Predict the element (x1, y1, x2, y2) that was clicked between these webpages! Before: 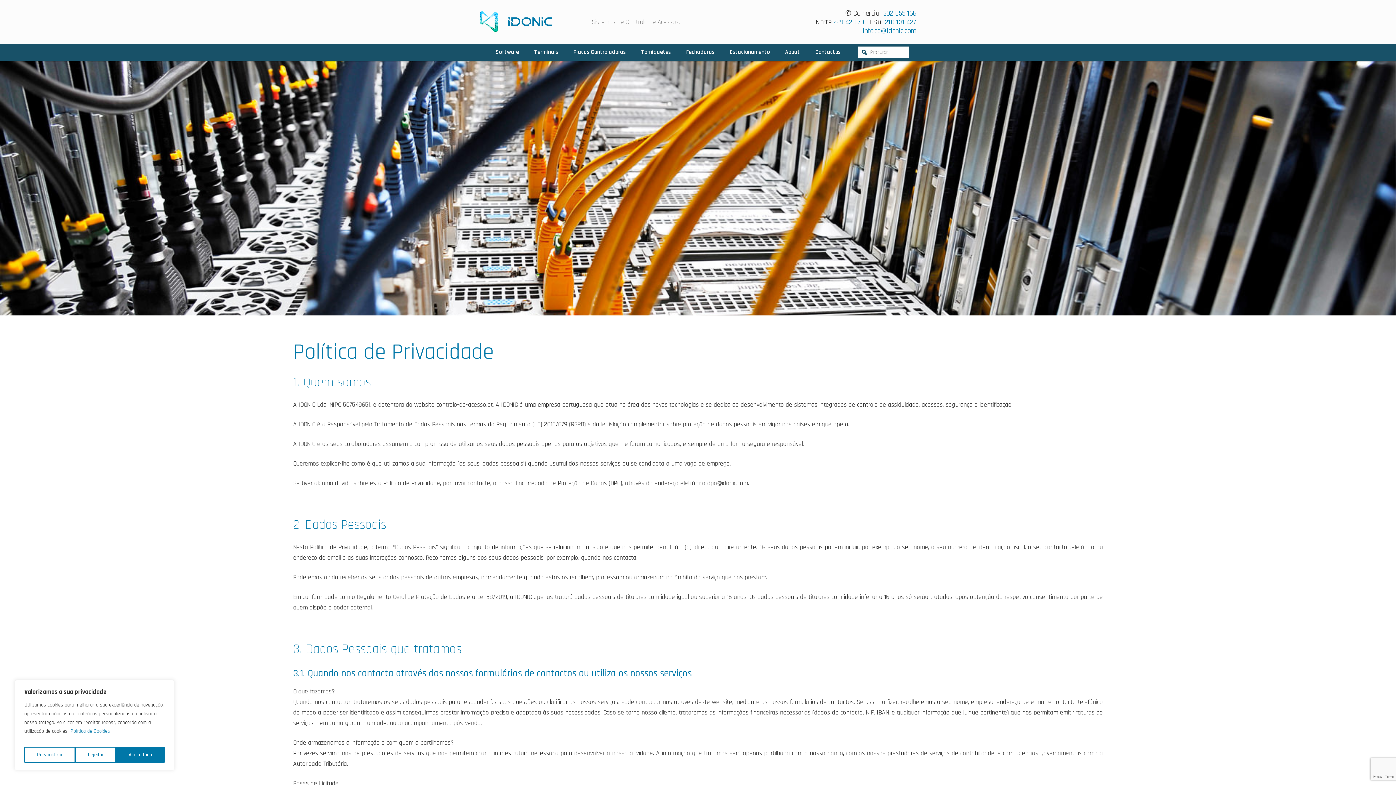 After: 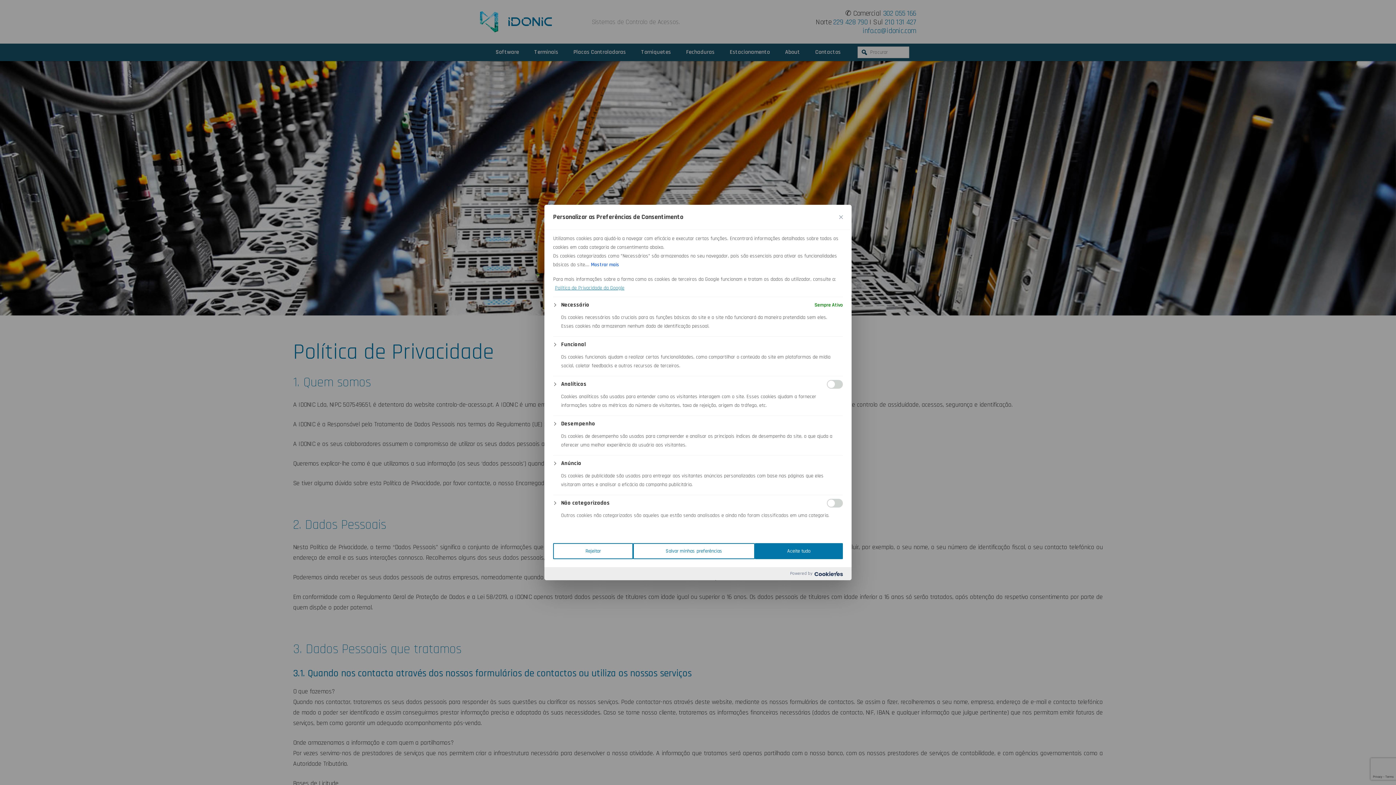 Action: label: Personalizar bbox: (24, 747, 75, 763)